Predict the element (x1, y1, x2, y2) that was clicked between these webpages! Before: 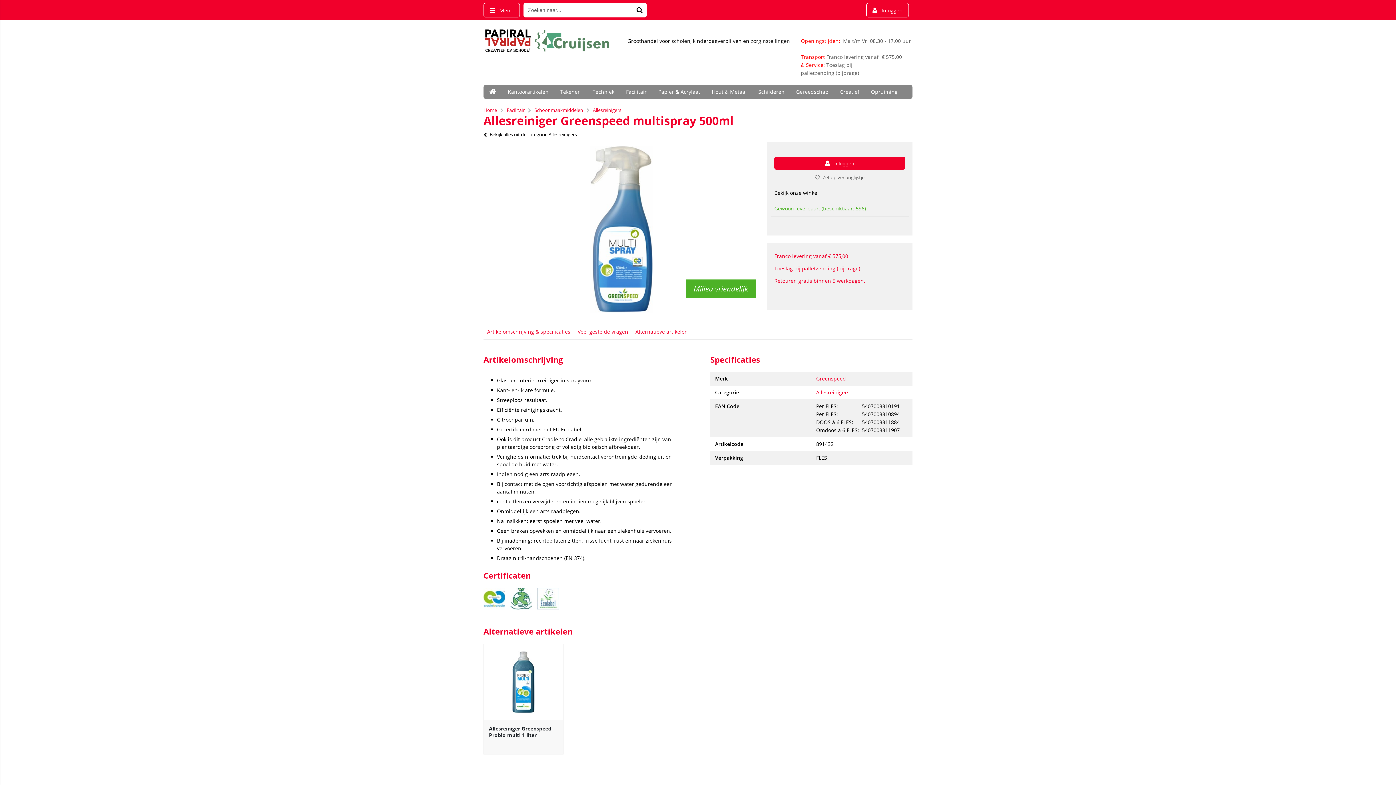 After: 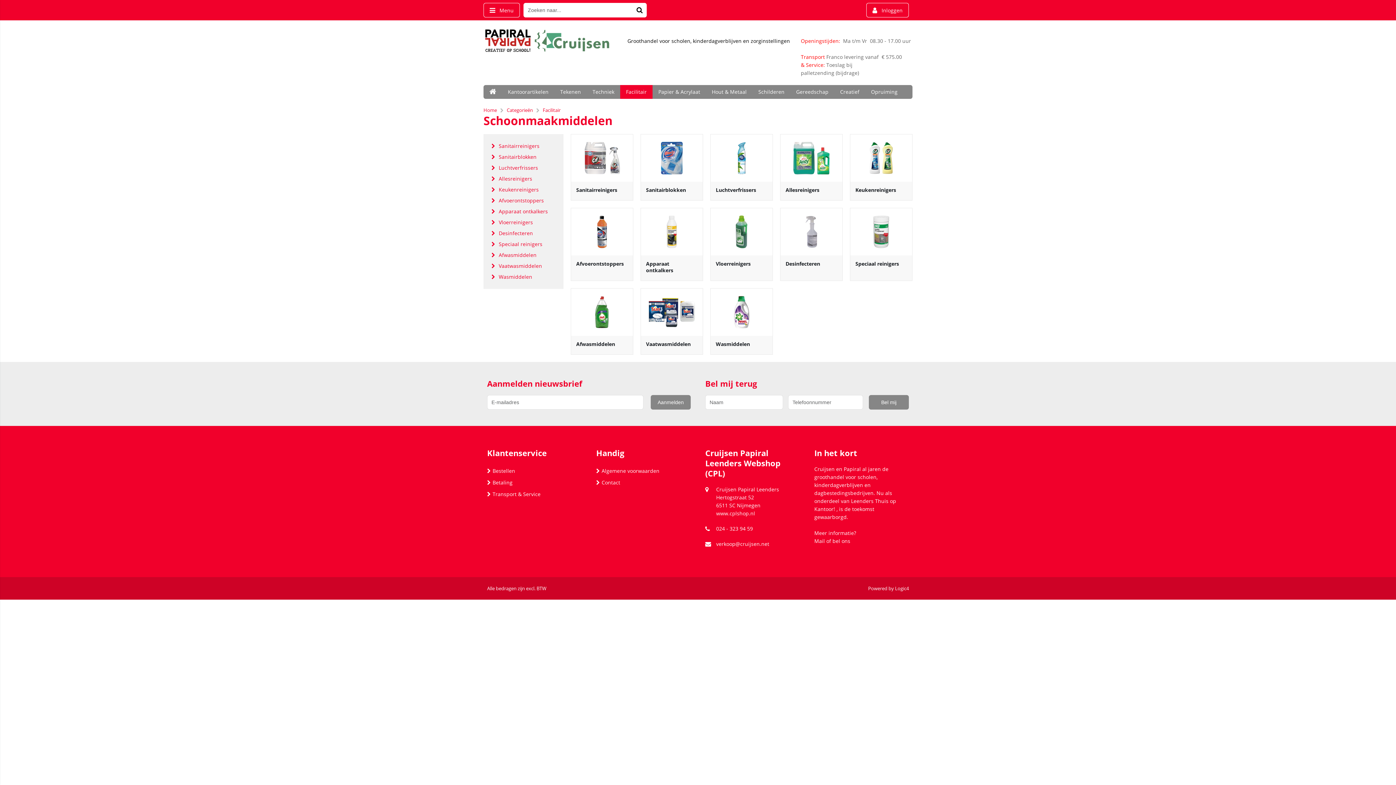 Action: bbox: (534, 106, 583, 113) label: Schoonmaakmiddelen